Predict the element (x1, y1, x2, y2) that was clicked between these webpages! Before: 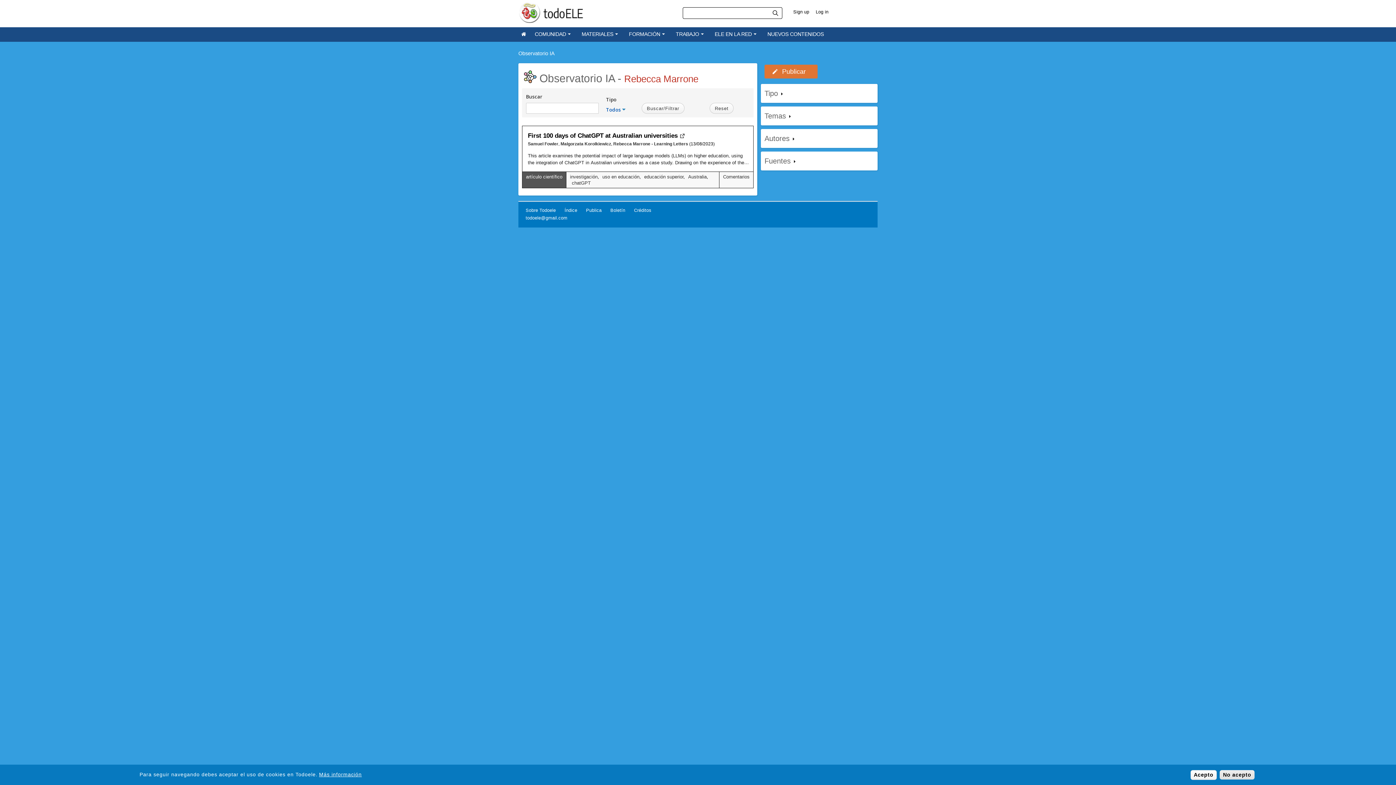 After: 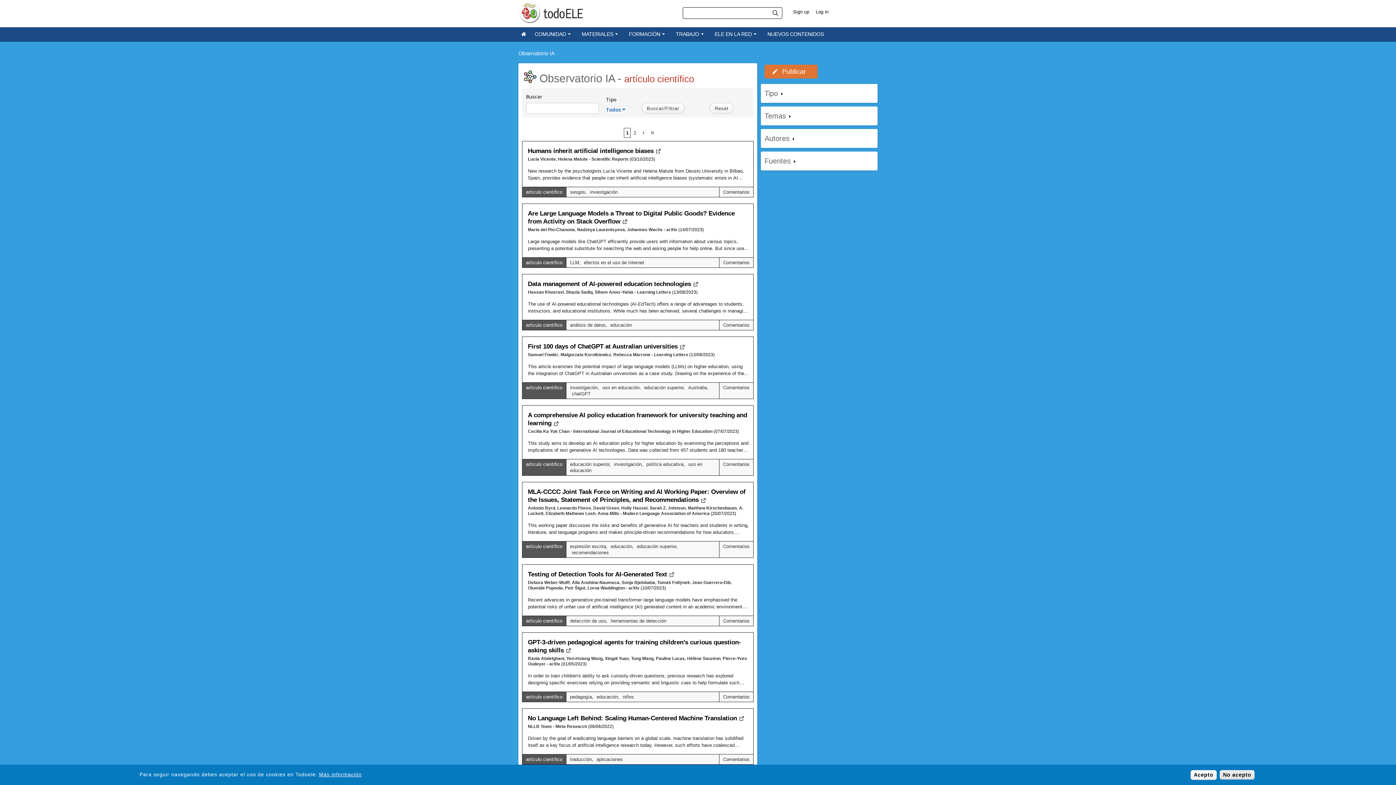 Action: bbox: (526, 174, 562, 179) label: artículo científico